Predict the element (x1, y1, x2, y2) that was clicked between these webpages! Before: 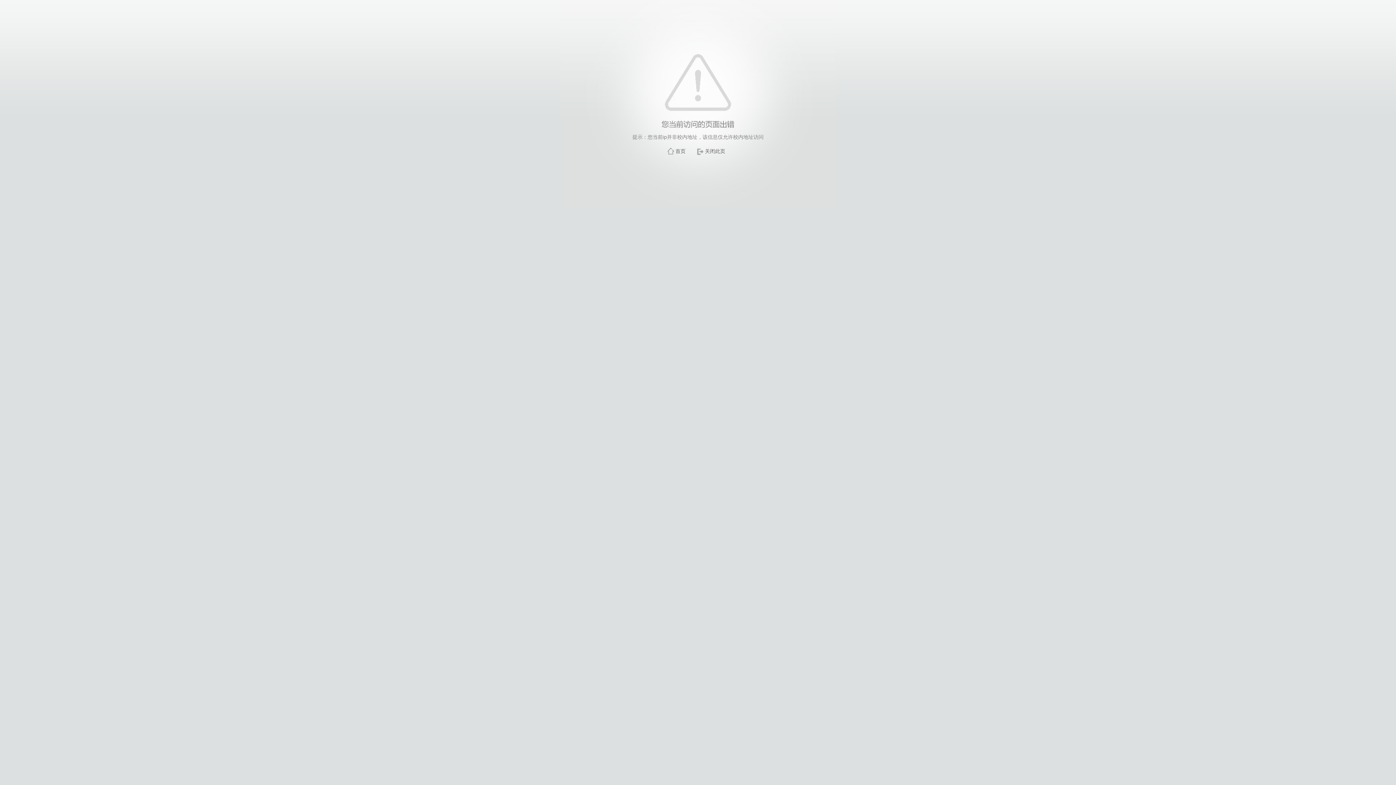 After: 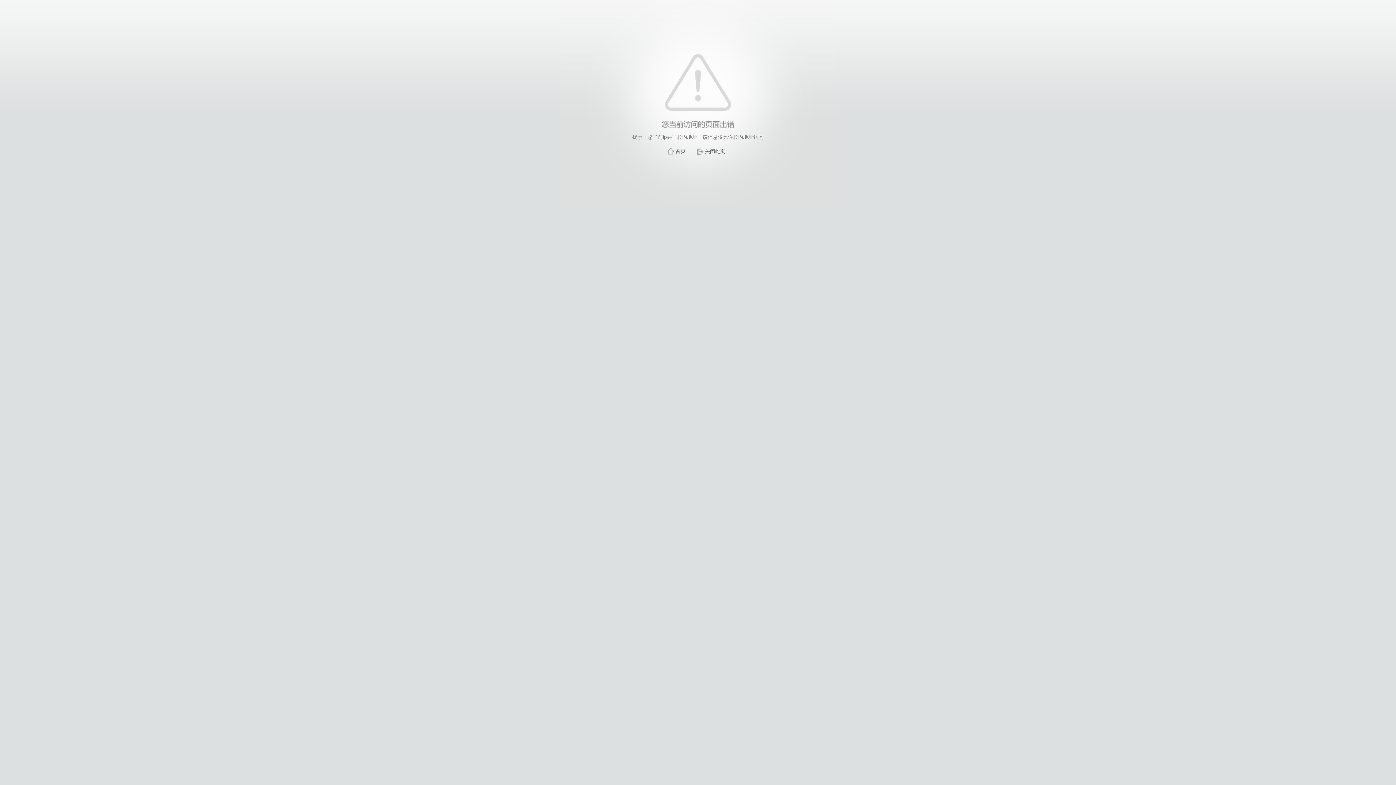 Action: label: 关闭此页 bbox: (705, 148, 725, 154)